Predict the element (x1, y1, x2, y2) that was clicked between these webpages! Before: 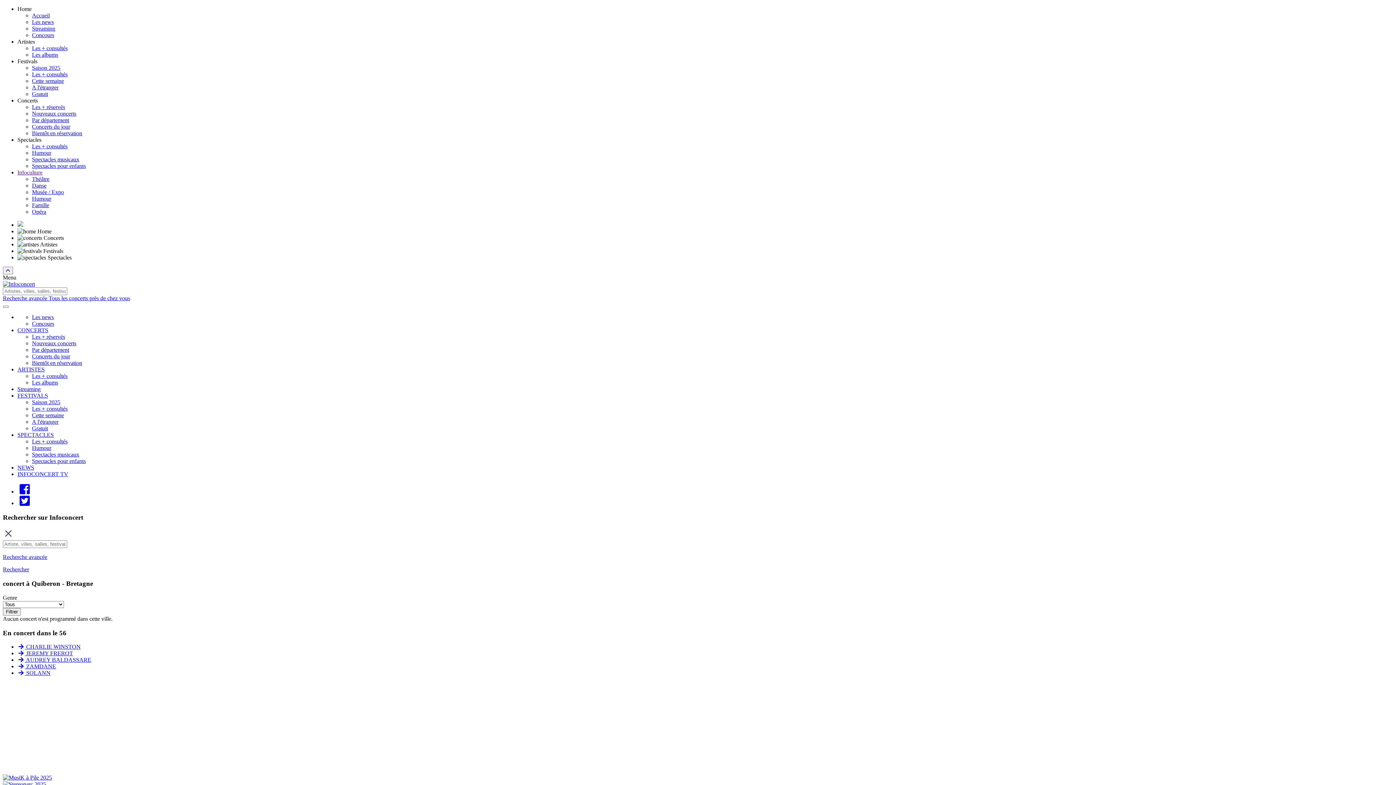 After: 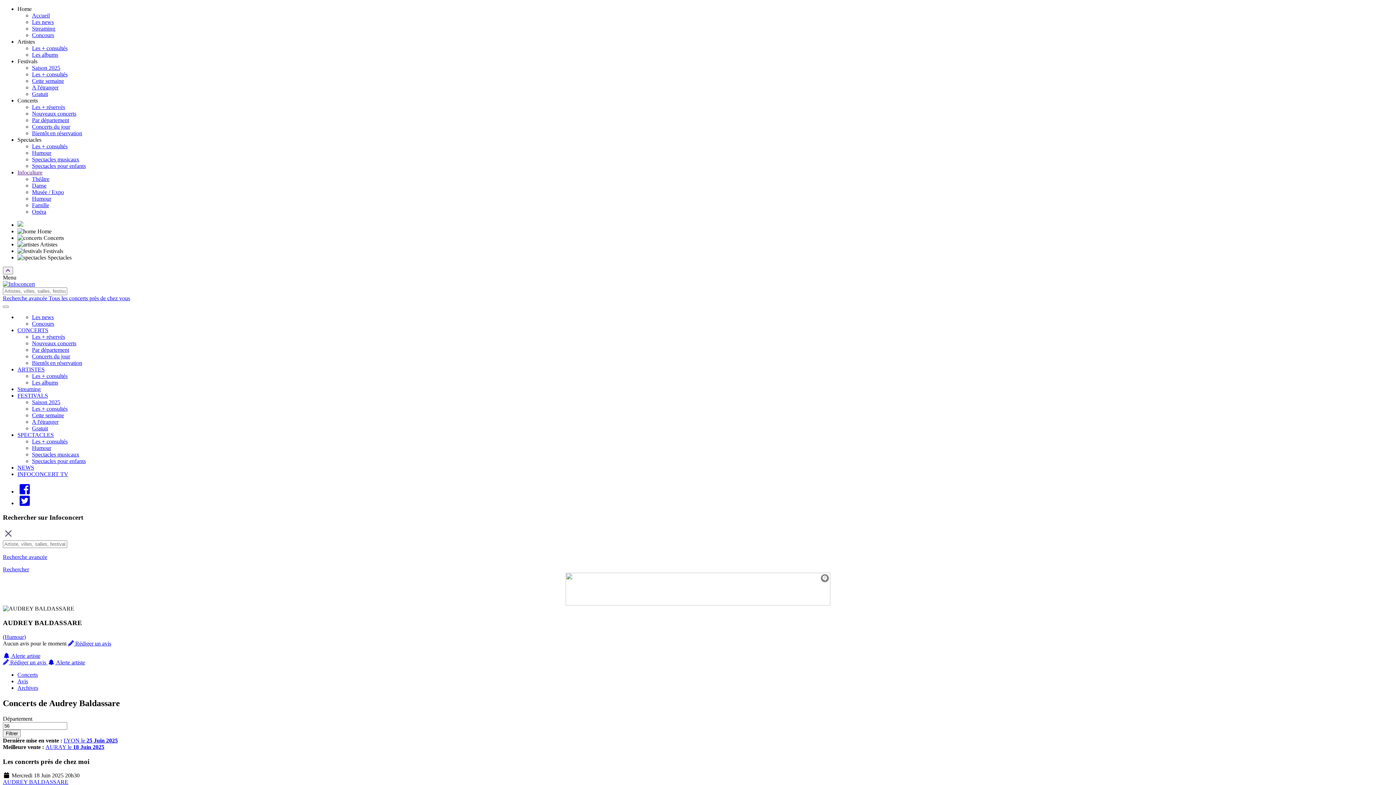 Action: label:  AUDREY BALDASSARE bbox: (17, 657, 91, 663)